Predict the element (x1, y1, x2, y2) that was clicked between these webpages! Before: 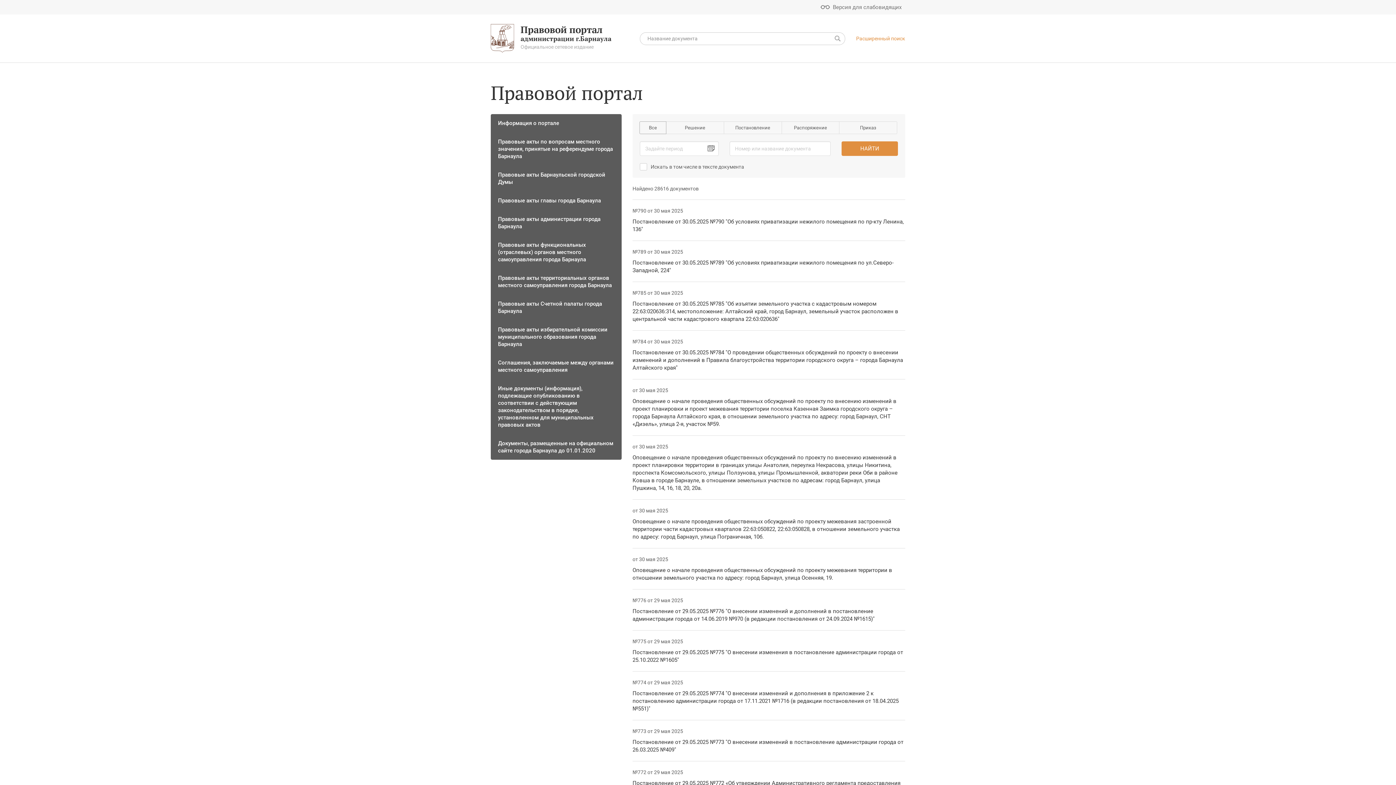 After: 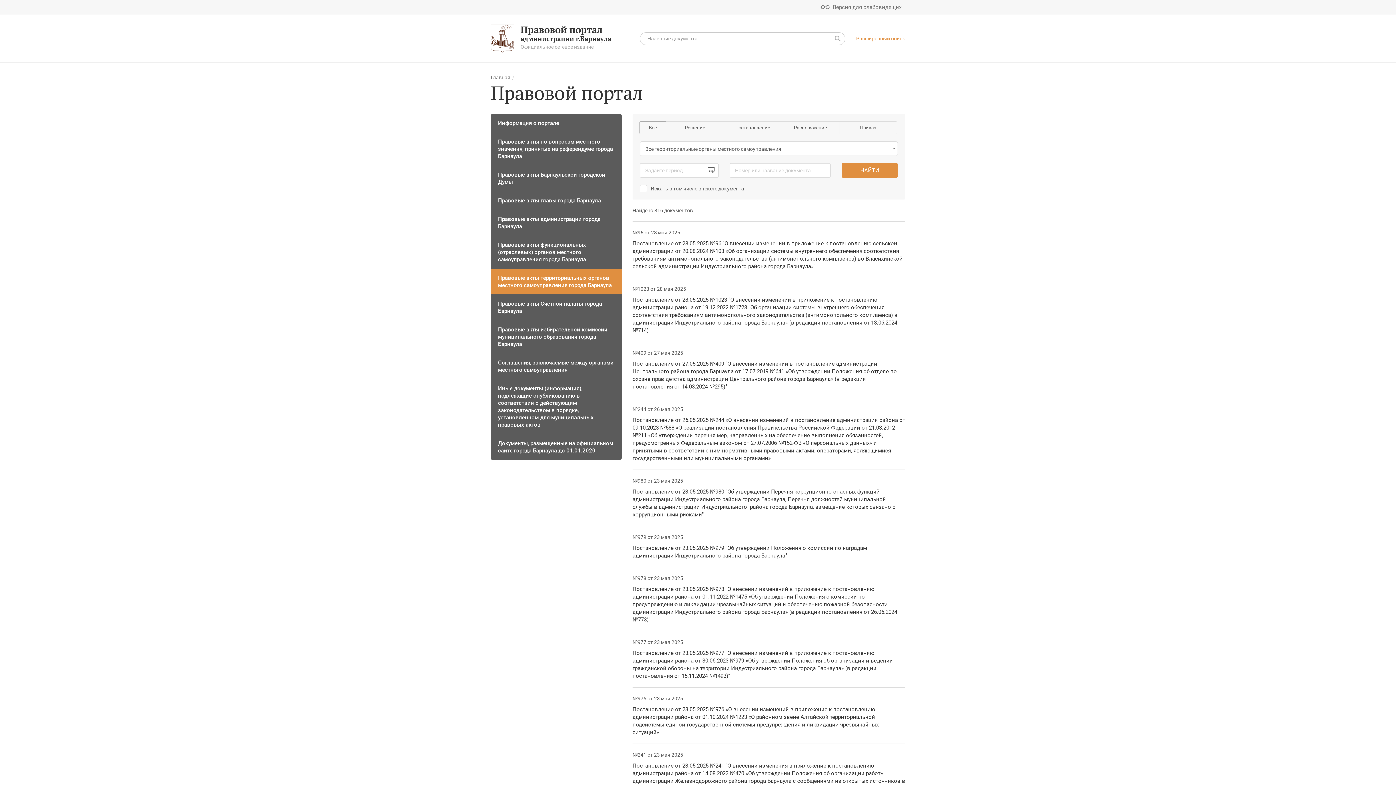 Action: bbox: (490, 268, 621, 294) label: Правовые акты территориальных органов местного самоуправления города Барнаула